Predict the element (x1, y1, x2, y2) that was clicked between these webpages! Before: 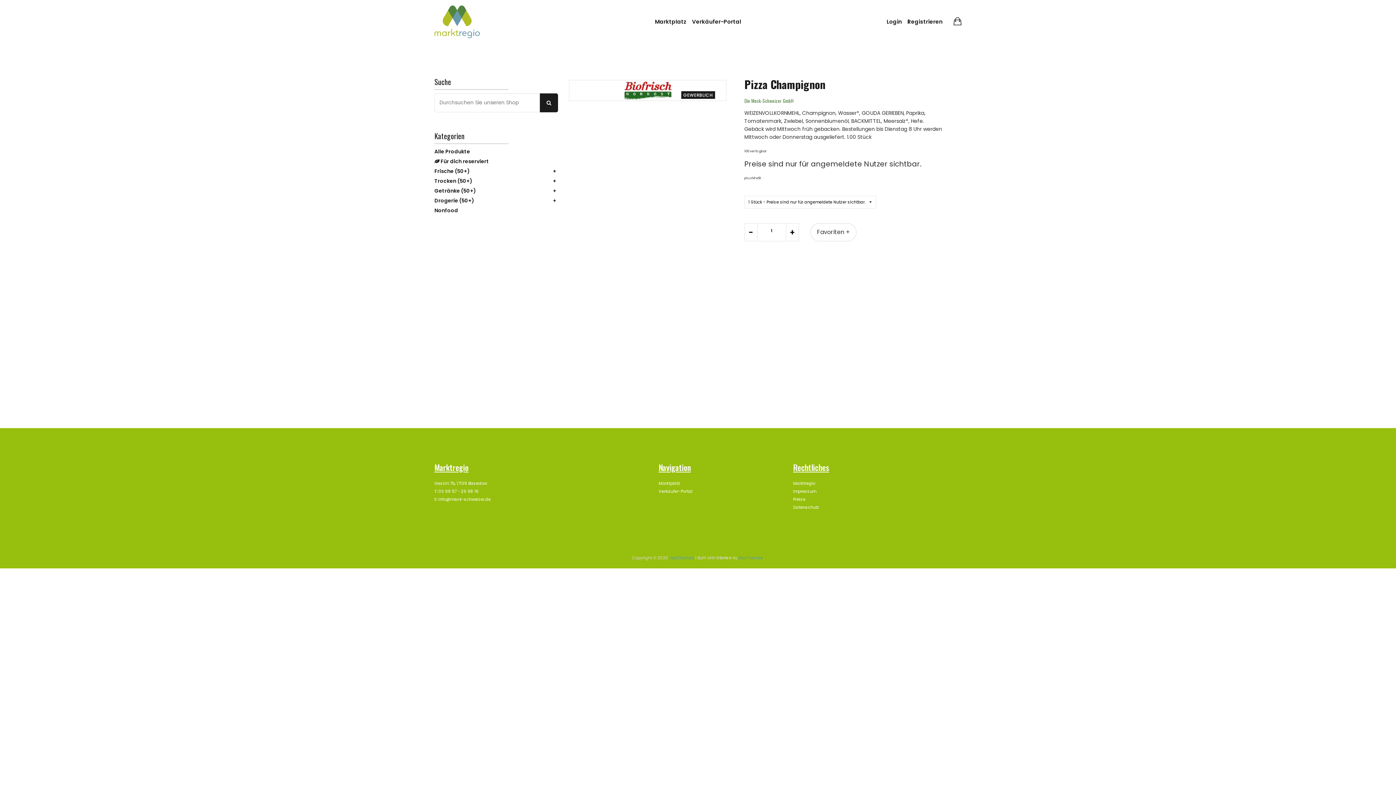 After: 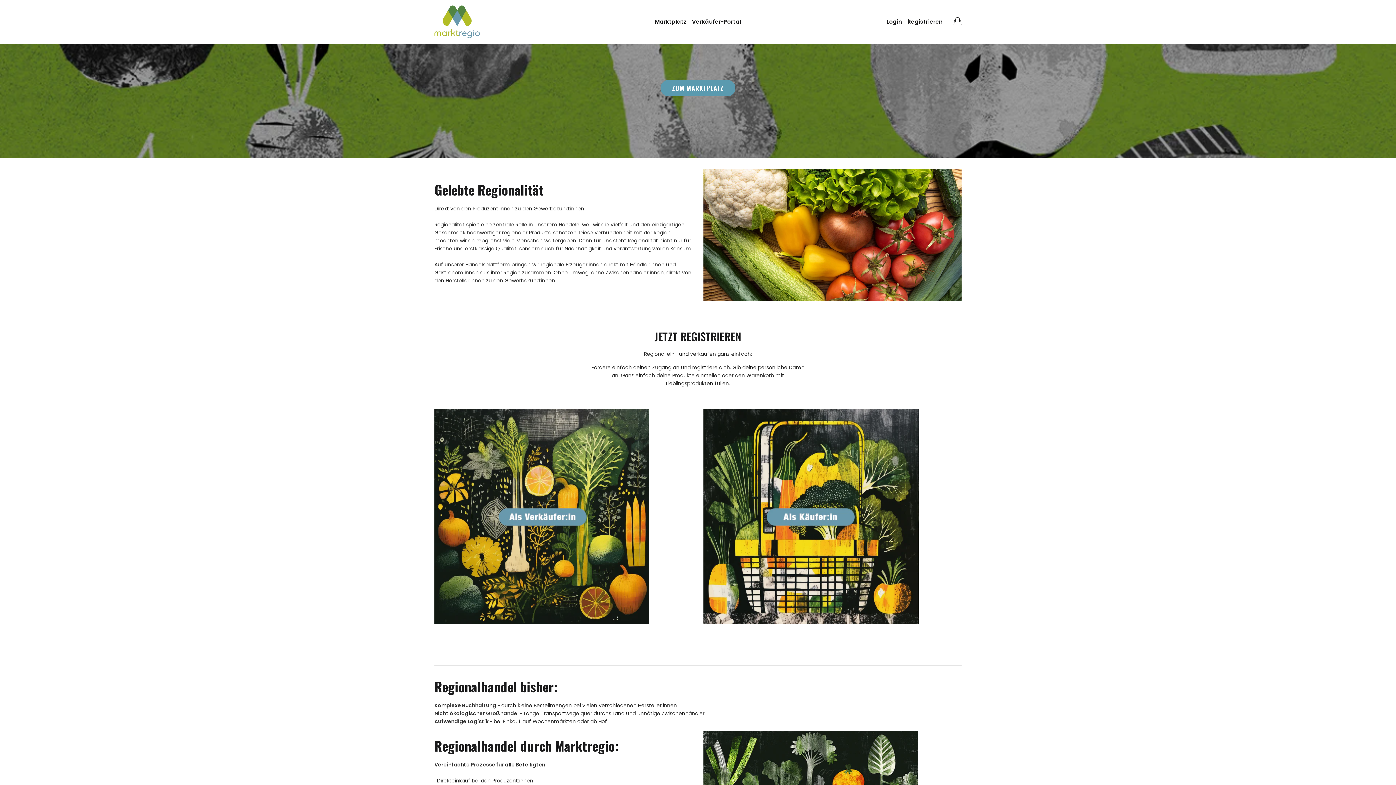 Action: label: Marktregio bbox: (793, 480, 815, 486)